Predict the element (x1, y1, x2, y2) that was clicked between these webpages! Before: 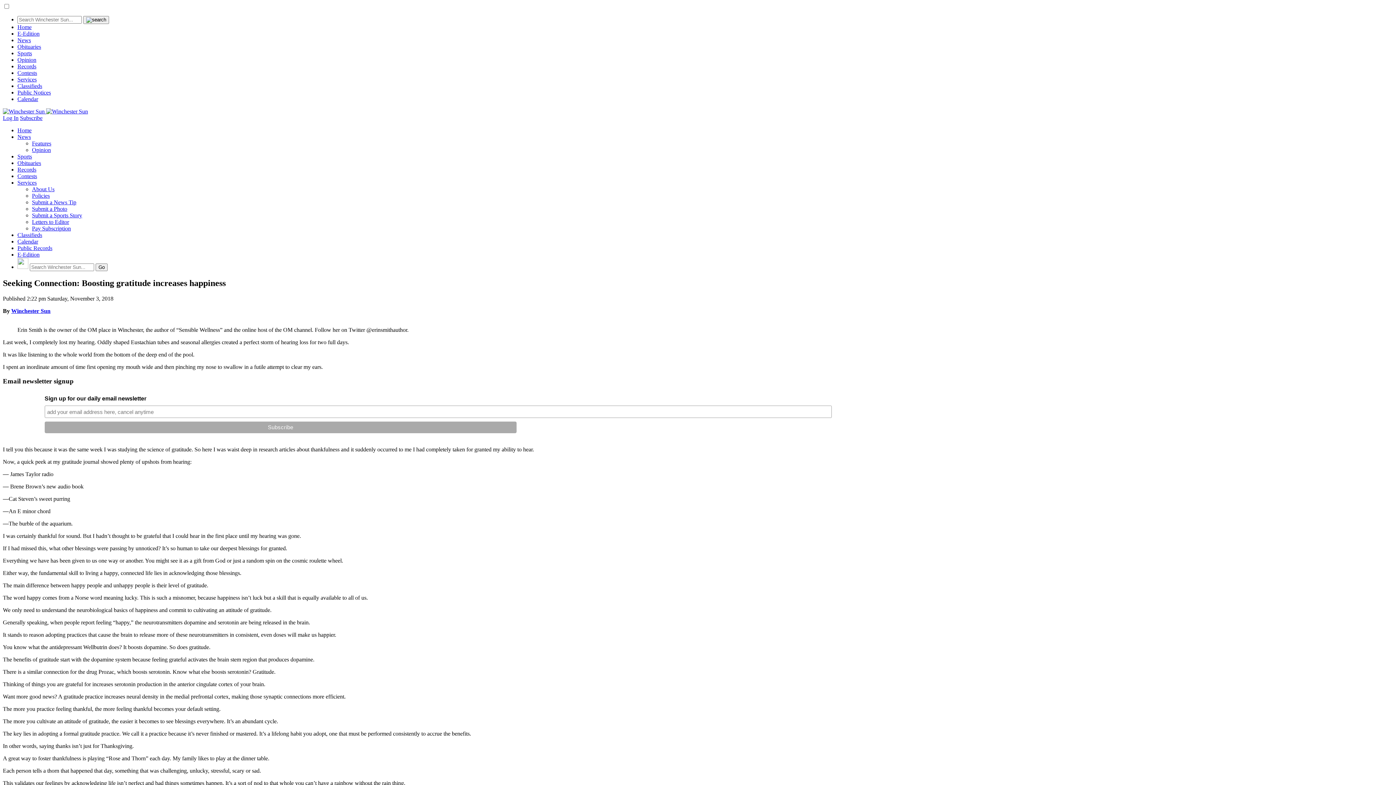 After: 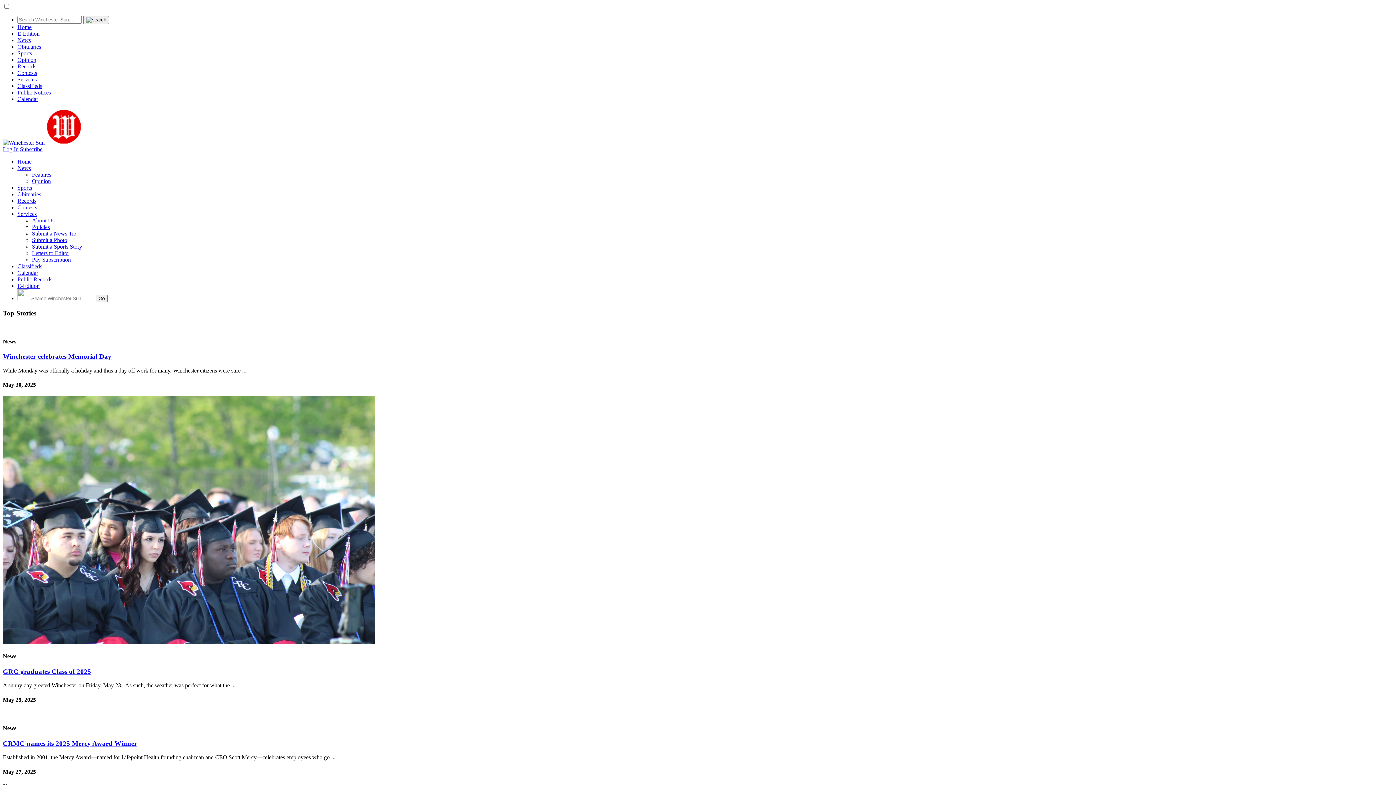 Action: label:   bbox: (2, 108, 46, 114)